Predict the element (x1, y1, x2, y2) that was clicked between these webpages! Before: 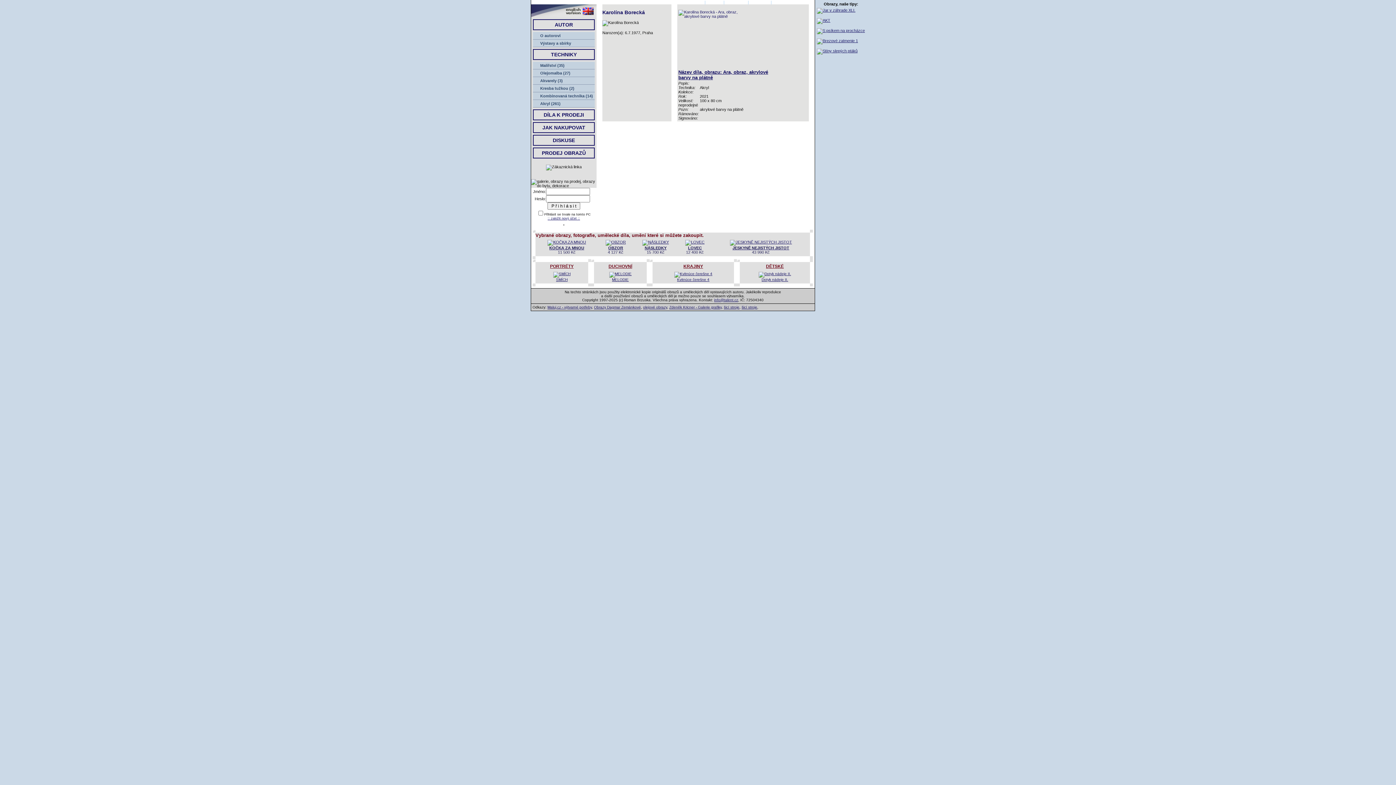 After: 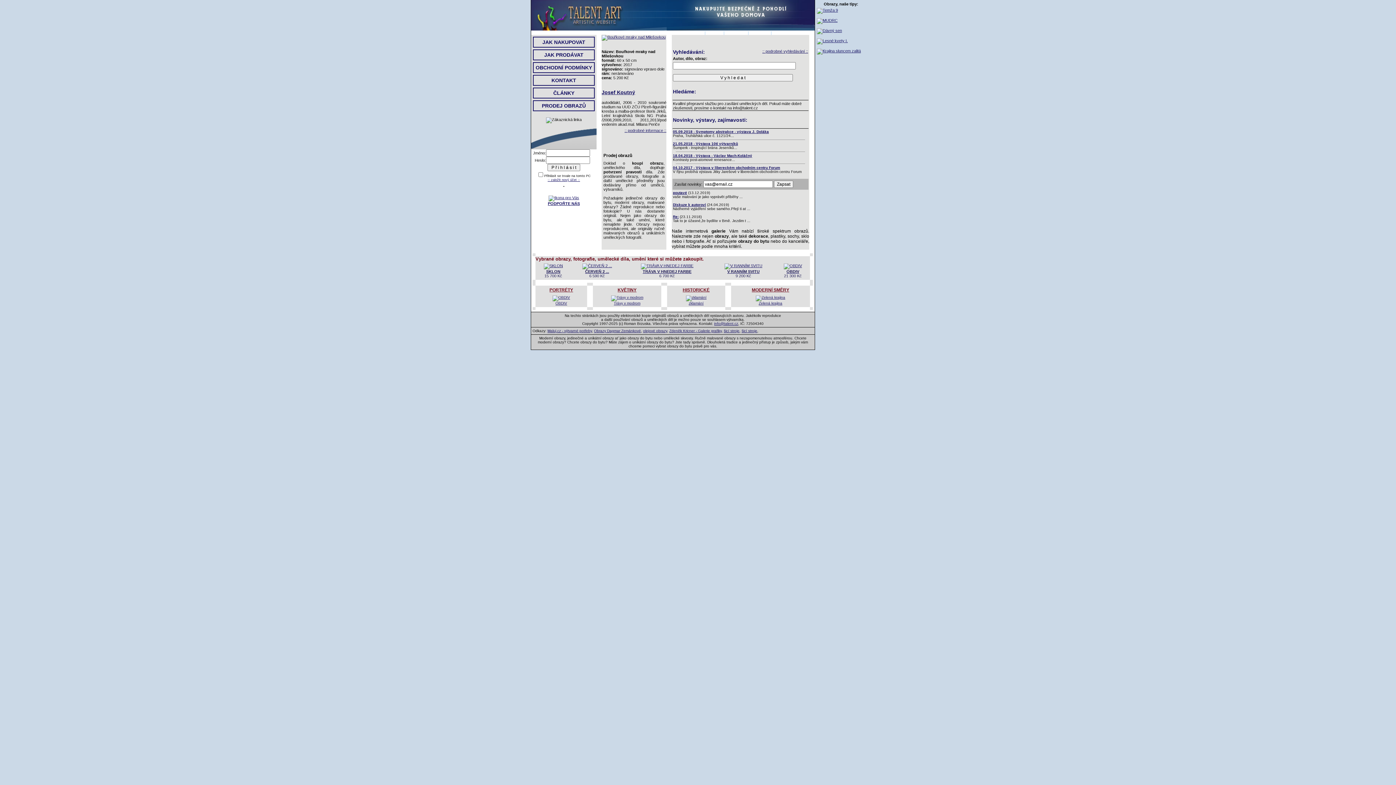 Action: label: ÚVODNÍ STRANA bbox: (670, 0, 703, 4)